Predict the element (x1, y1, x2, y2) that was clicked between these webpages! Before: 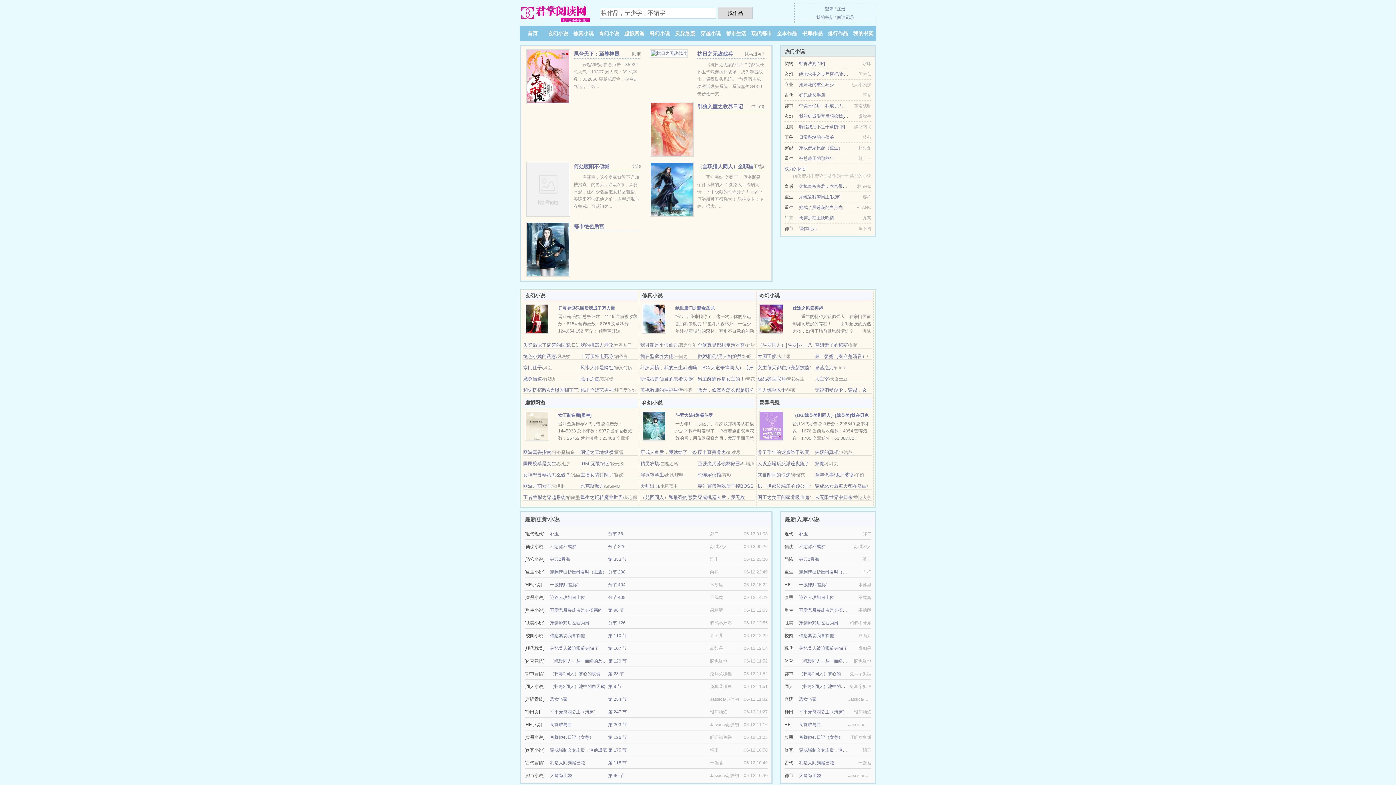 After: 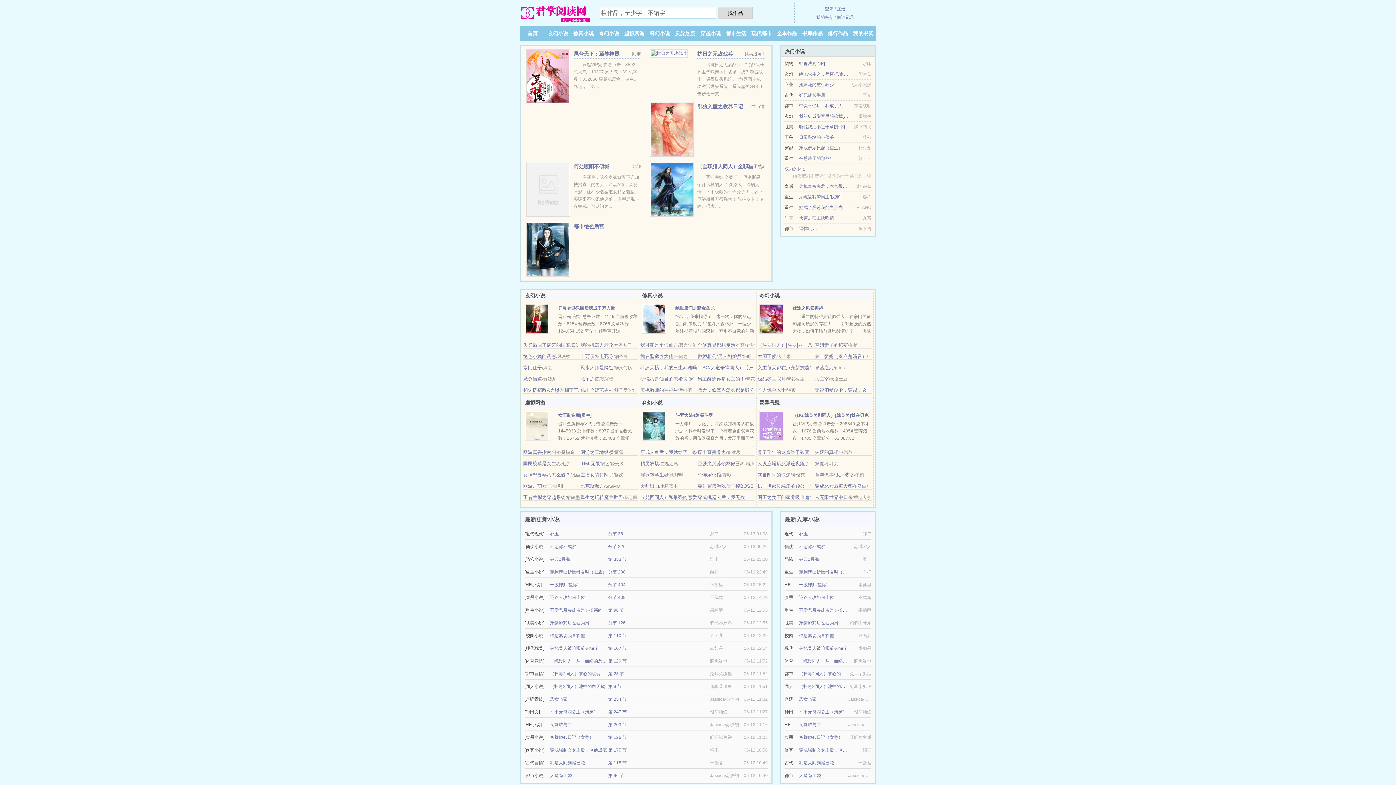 Action: bbox: (640, 483, 659, 489) label: 天师出山